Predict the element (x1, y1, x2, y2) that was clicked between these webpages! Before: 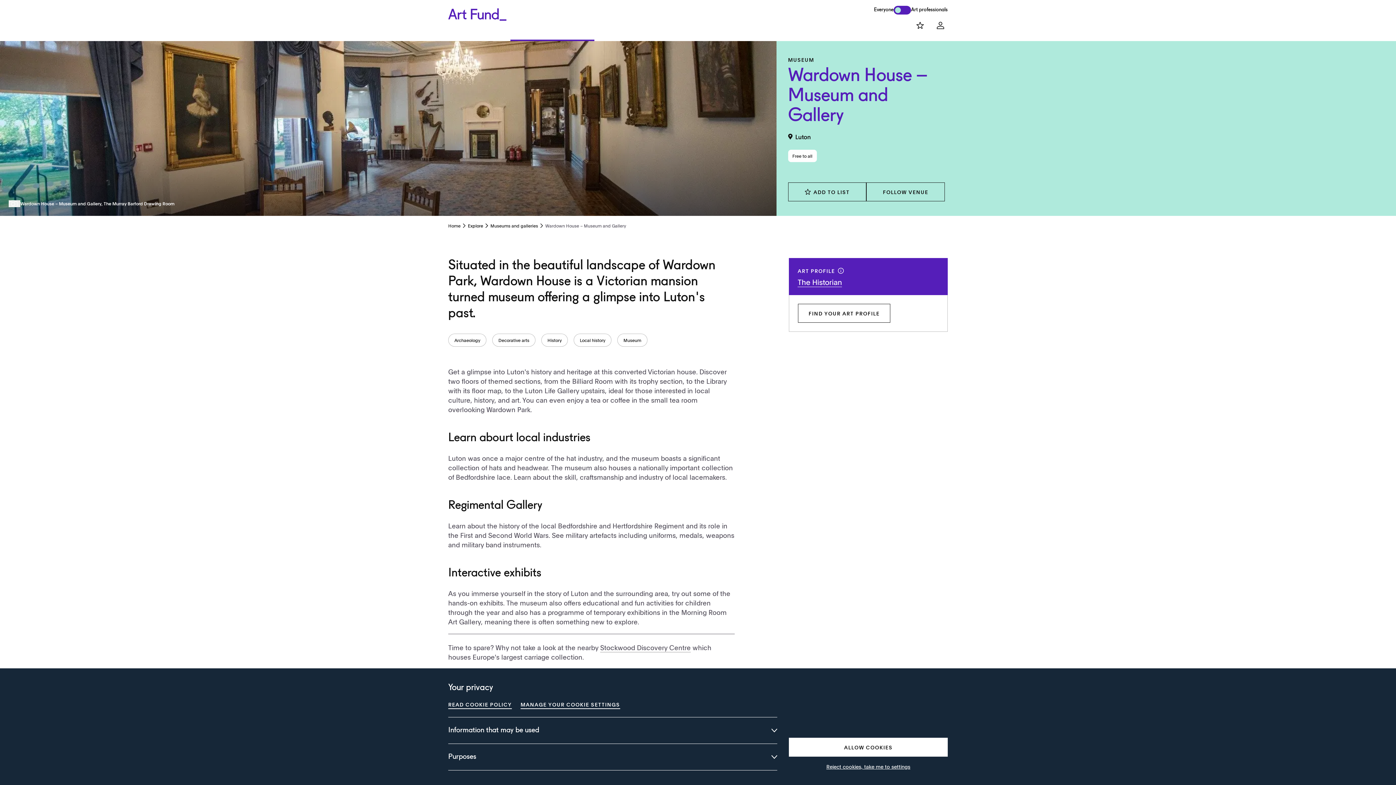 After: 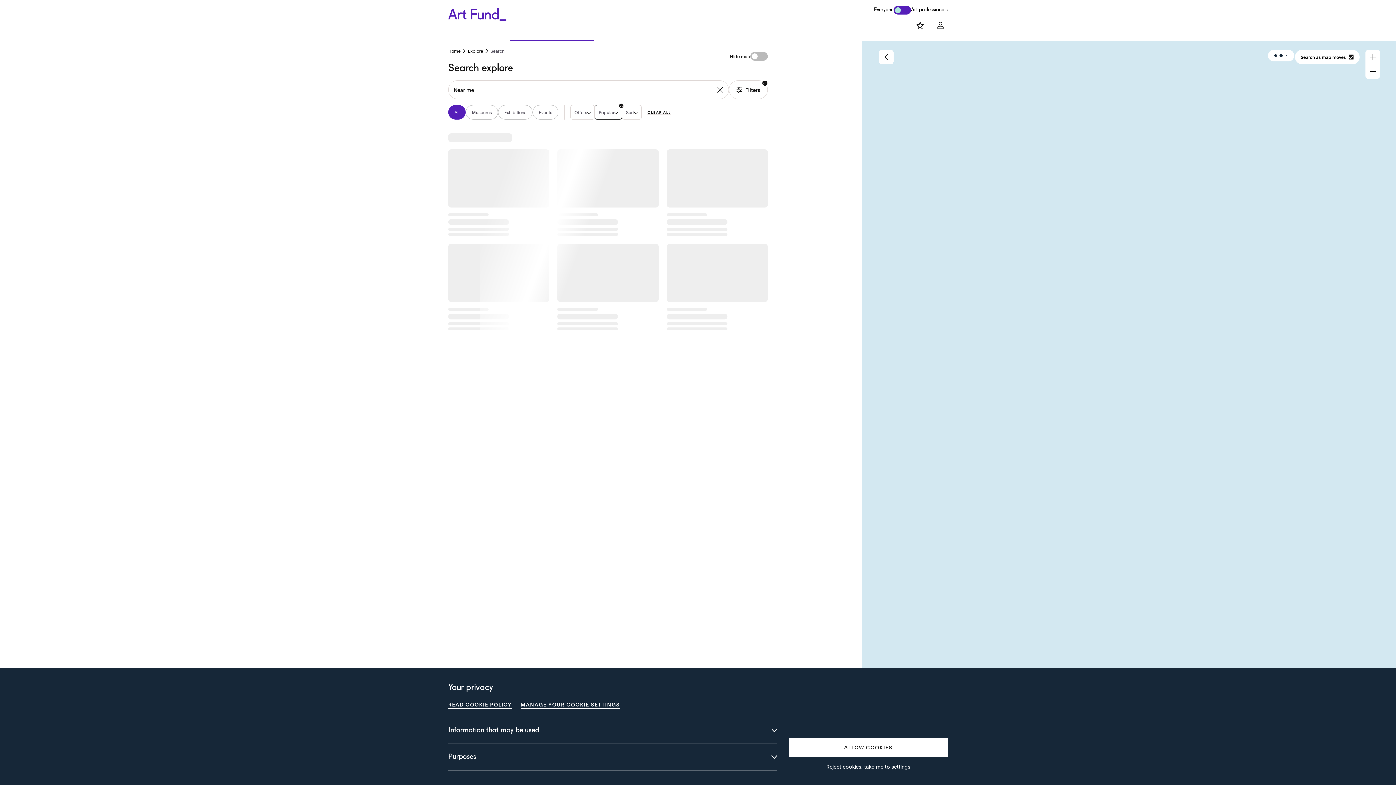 Action: label: Museum bbox: (617, 333, 647, 346)